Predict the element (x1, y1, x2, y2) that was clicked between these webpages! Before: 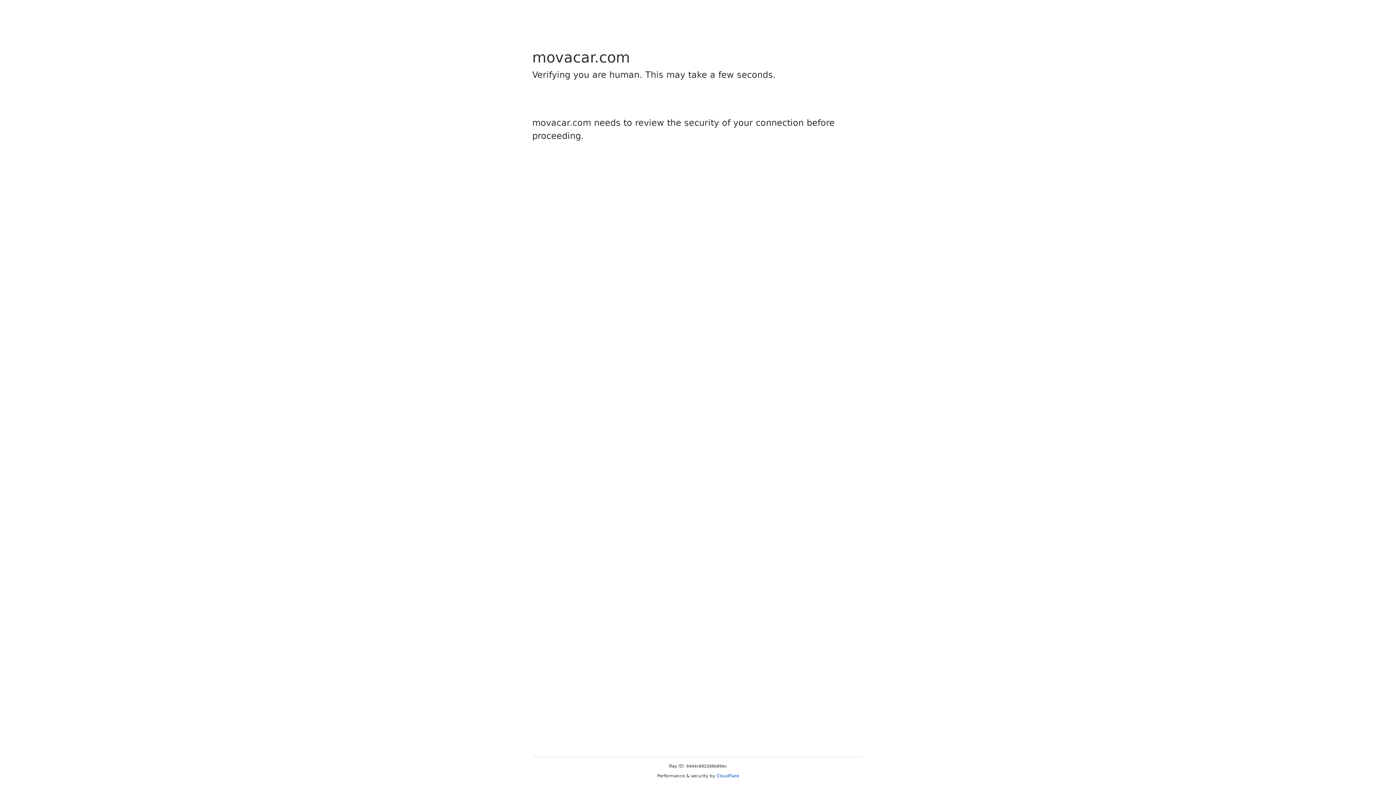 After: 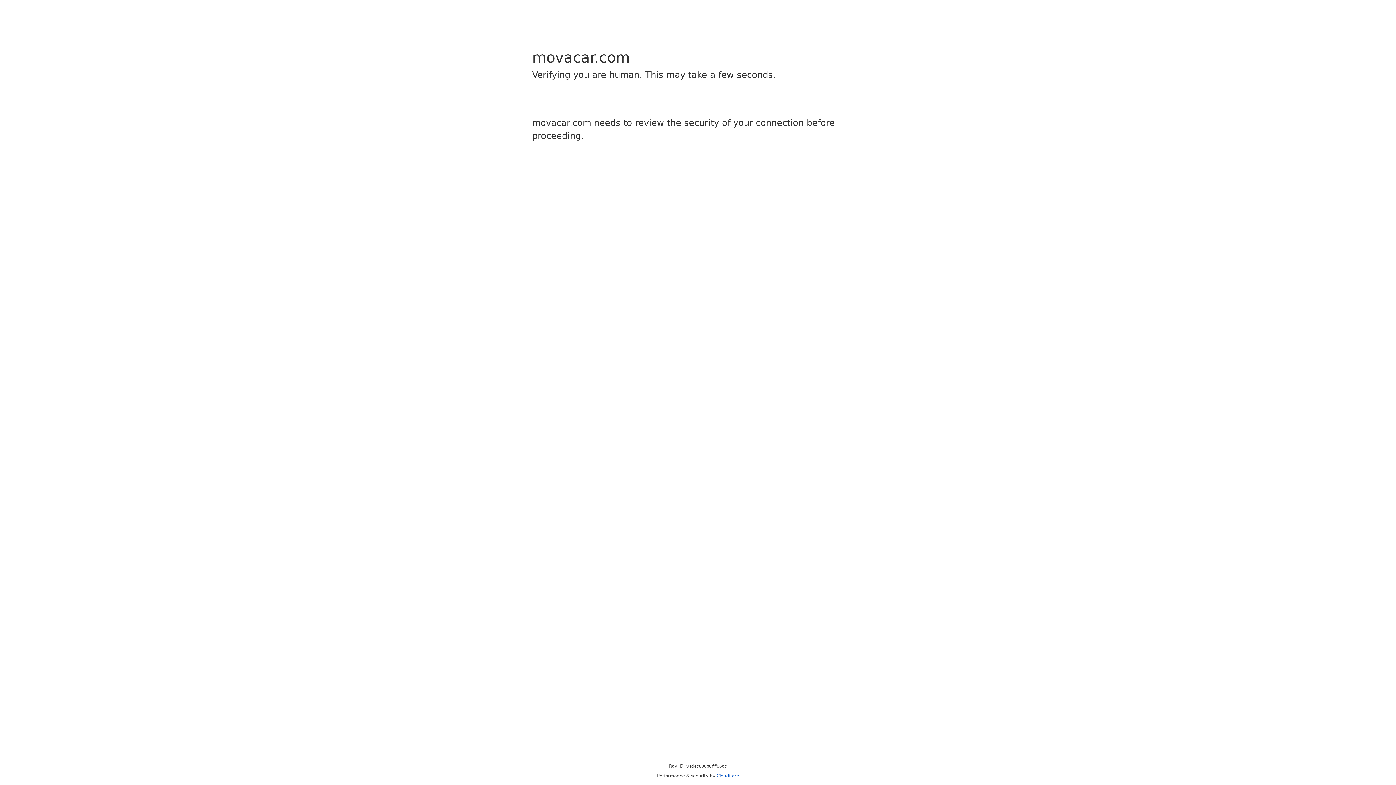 Action: label: Cloudflare bbox: (716, 773, 739, 778)